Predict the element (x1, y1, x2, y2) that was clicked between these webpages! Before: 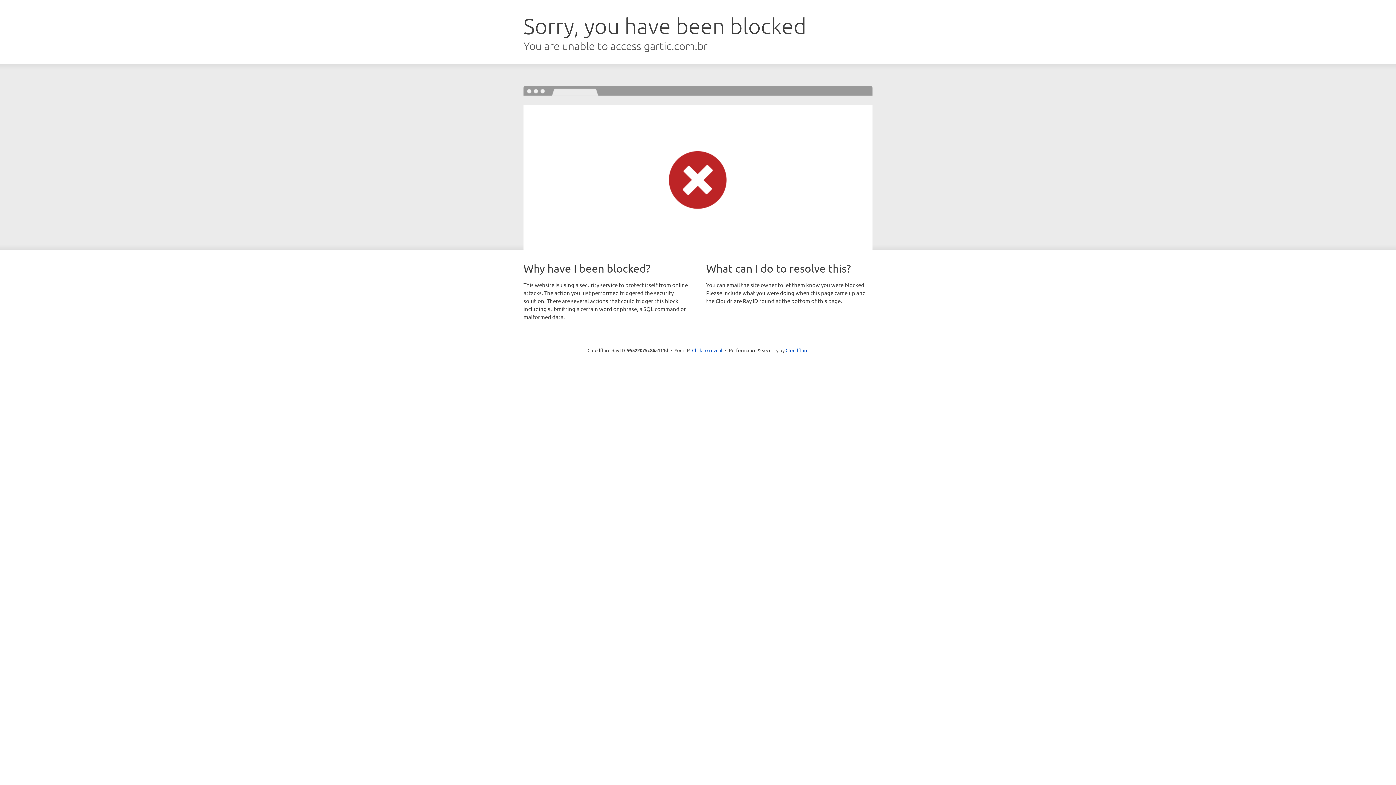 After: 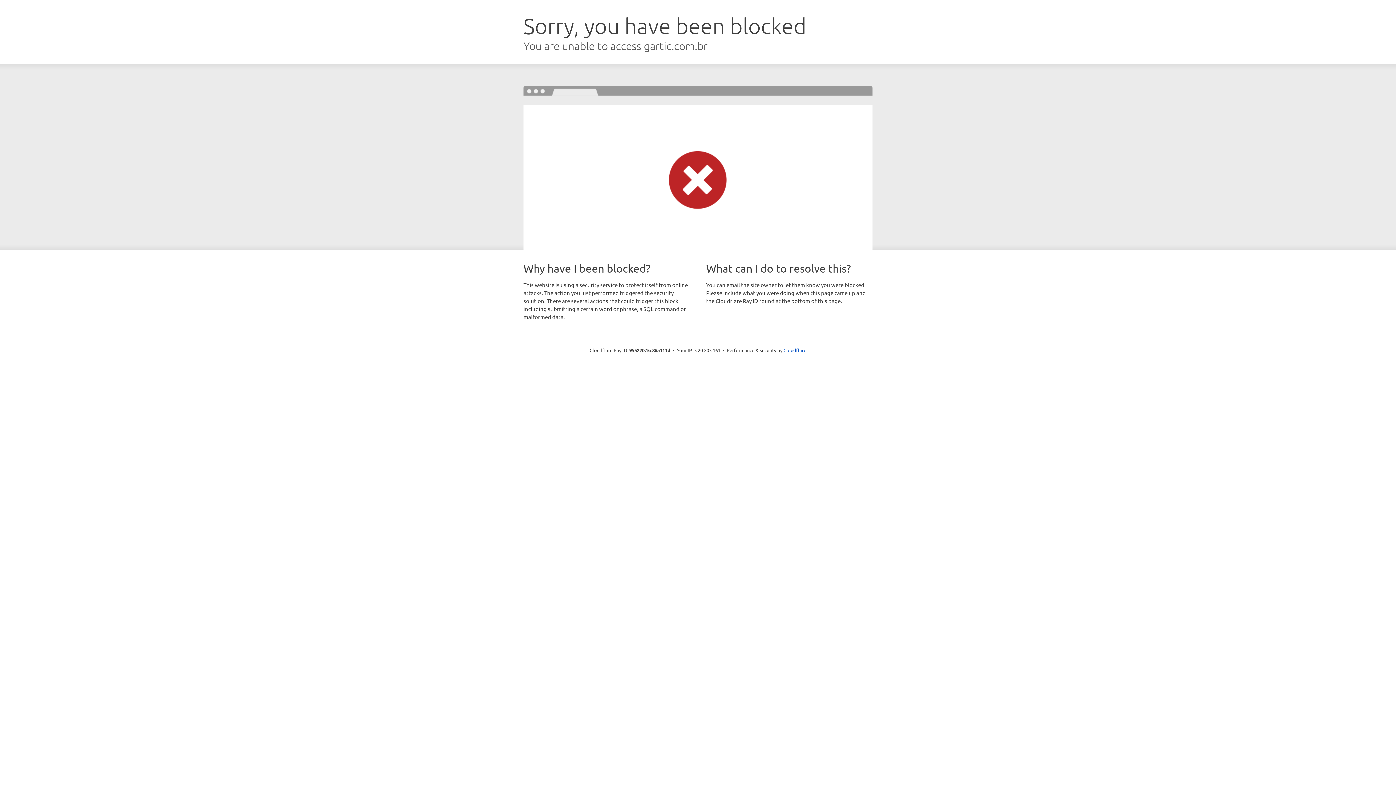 Action: label: Click to reveal bbox: (692, 346, 722, 353)